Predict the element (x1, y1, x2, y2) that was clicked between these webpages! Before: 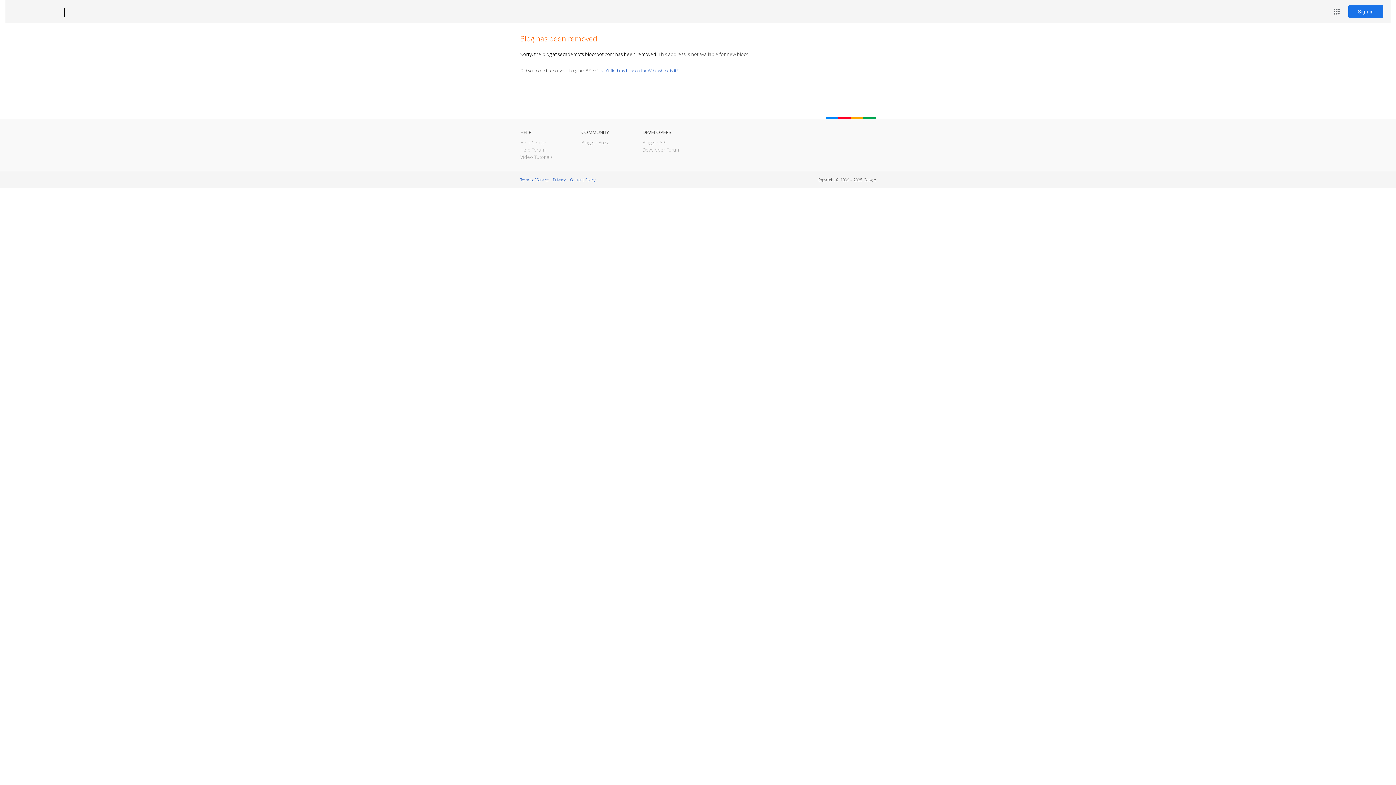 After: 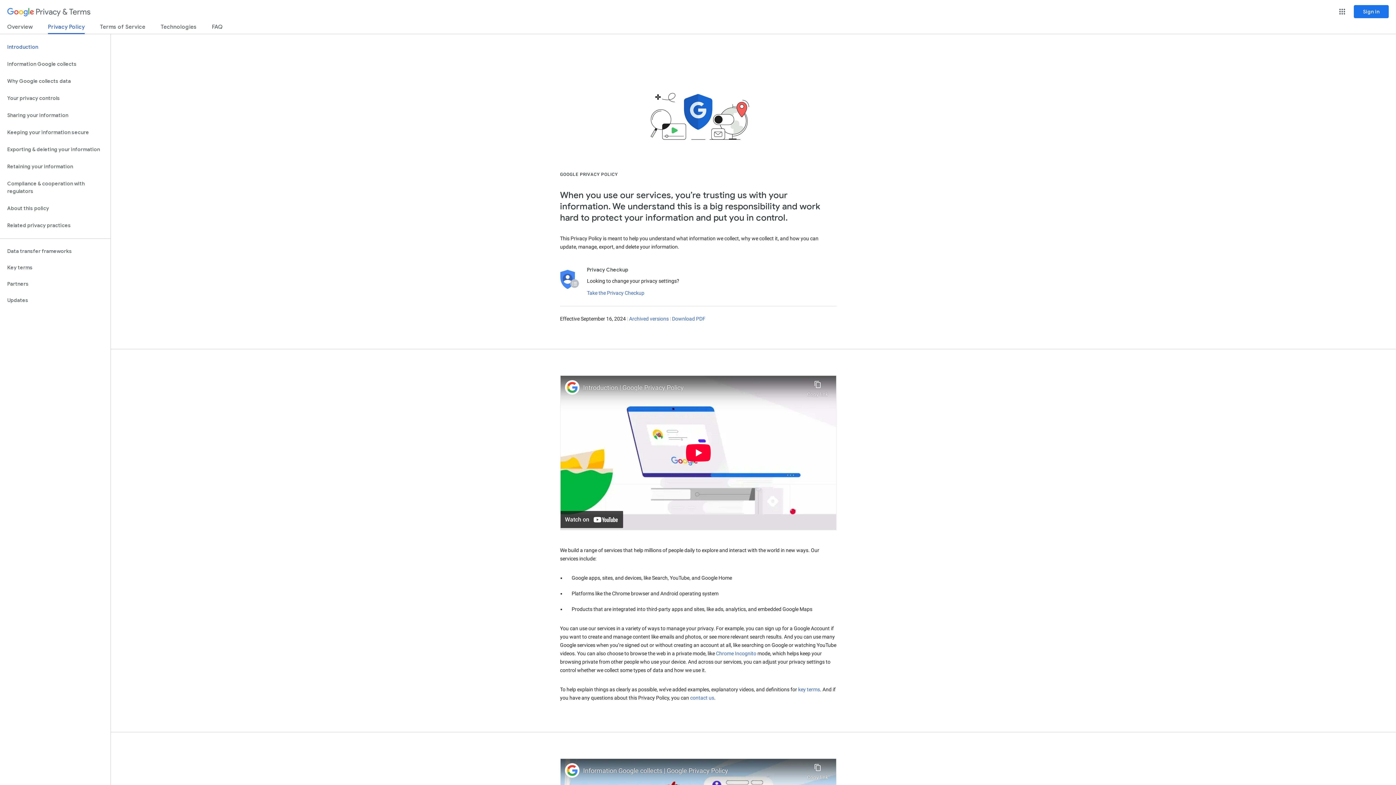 Action: bbox: (553, 177, 565, 182) label: Privacy